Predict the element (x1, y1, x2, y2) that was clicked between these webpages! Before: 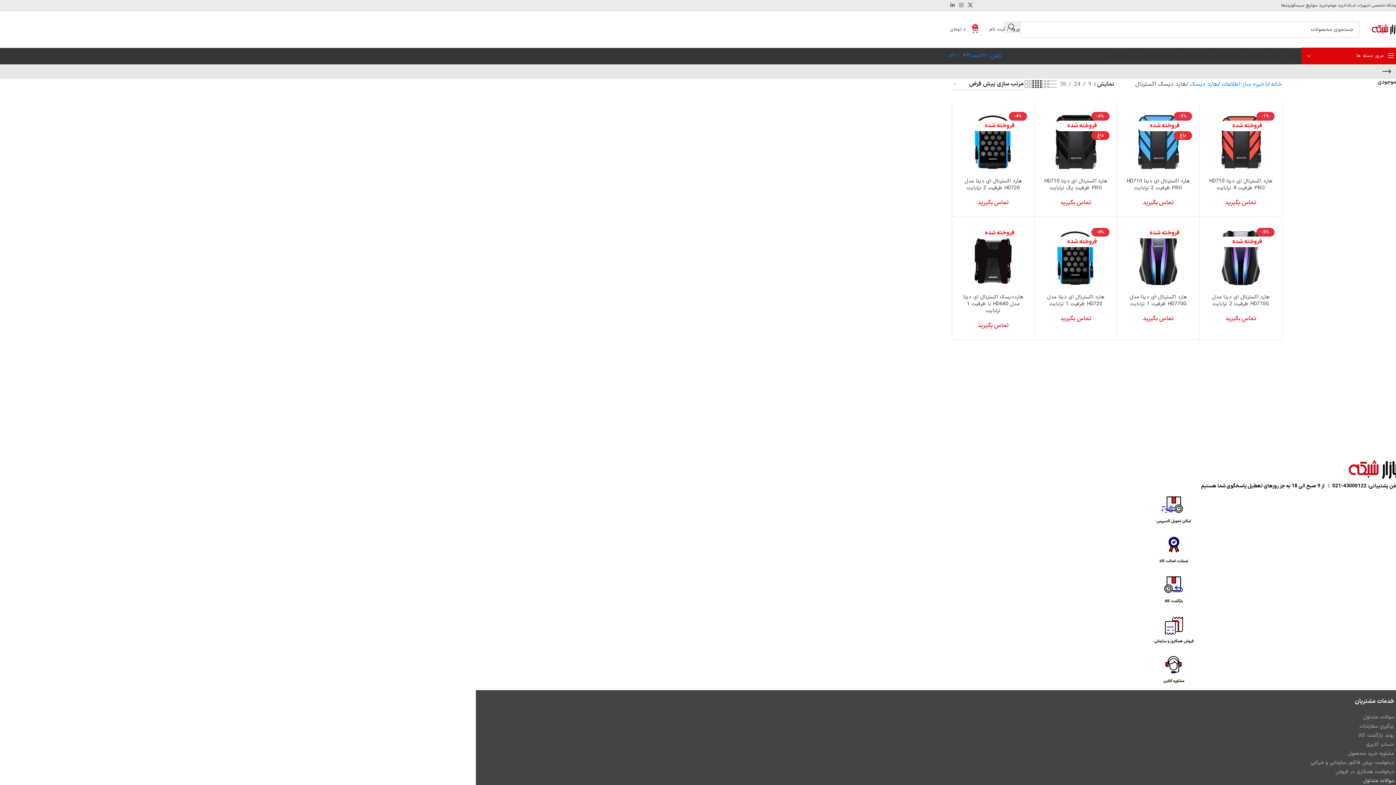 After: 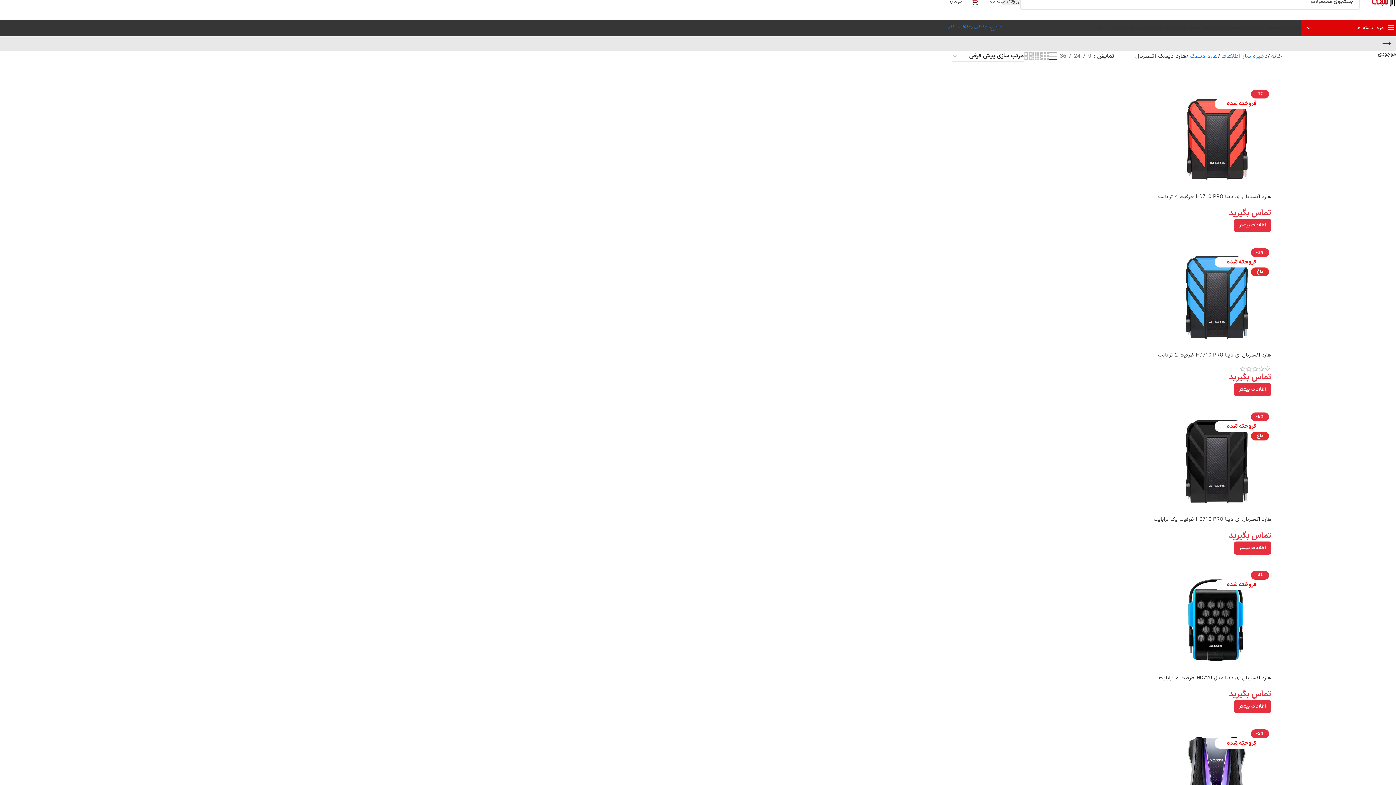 Action: label: نمای فهرستی bbox: (1049, 79, 1057, 90)